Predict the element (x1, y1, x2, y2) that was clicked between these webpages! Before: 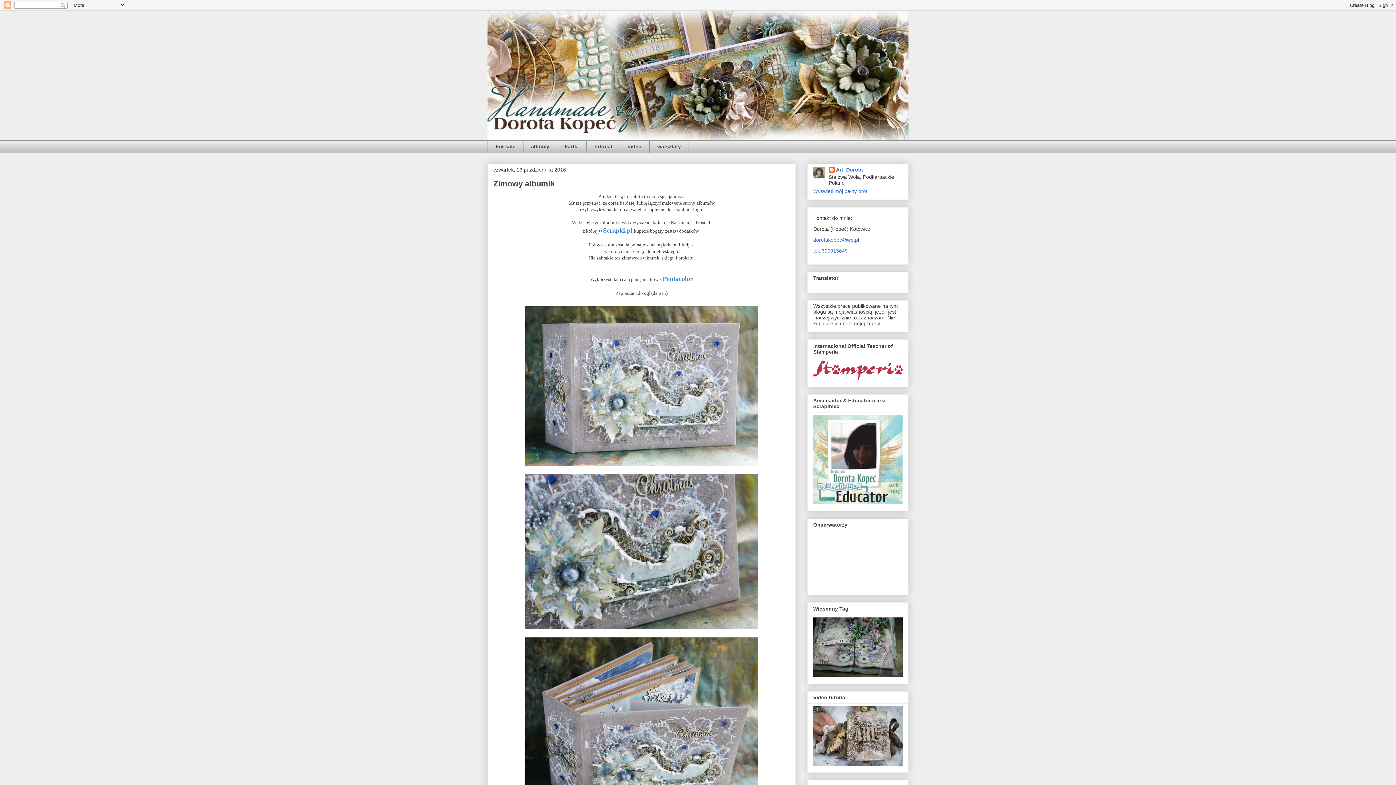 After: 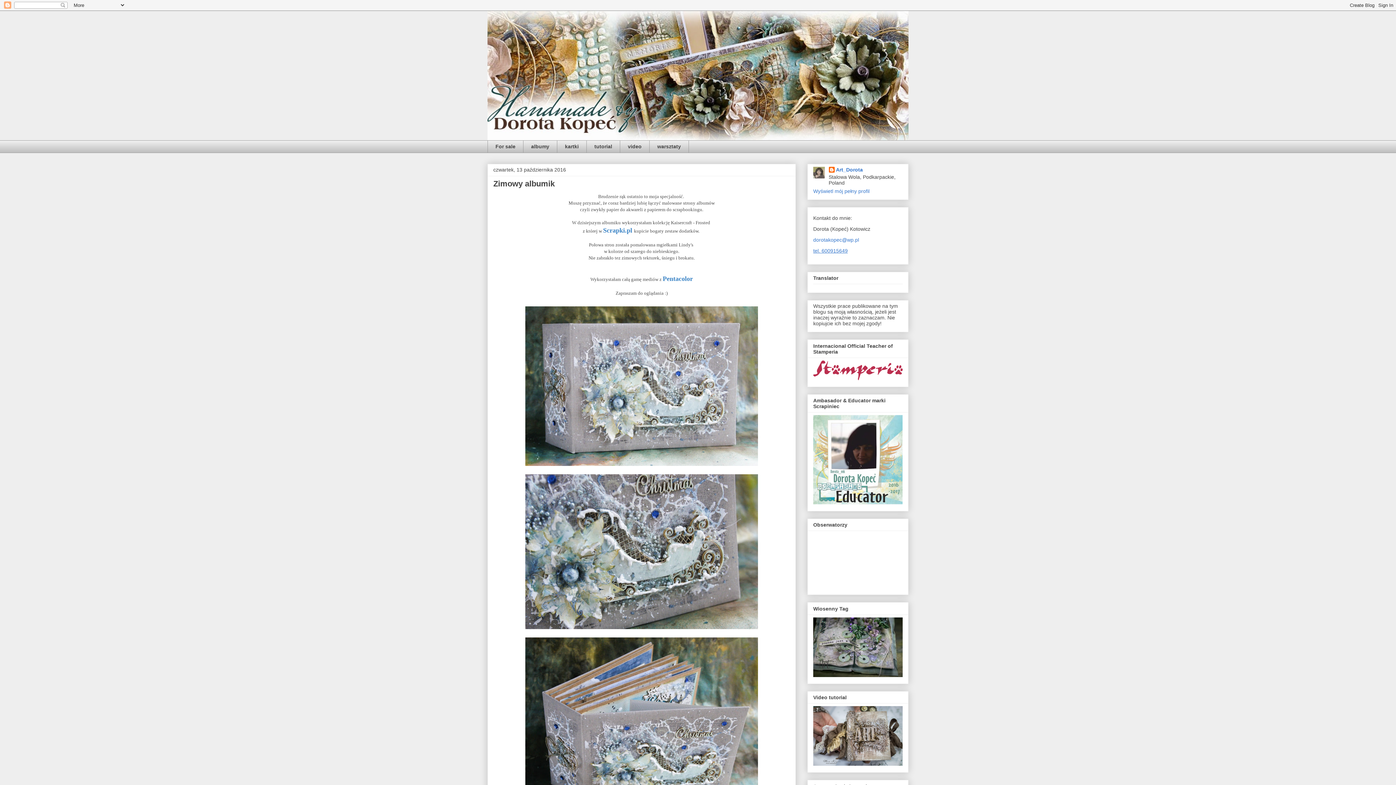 Action: label: tel. 600915649 bbox: (813, 247, 848, 253)